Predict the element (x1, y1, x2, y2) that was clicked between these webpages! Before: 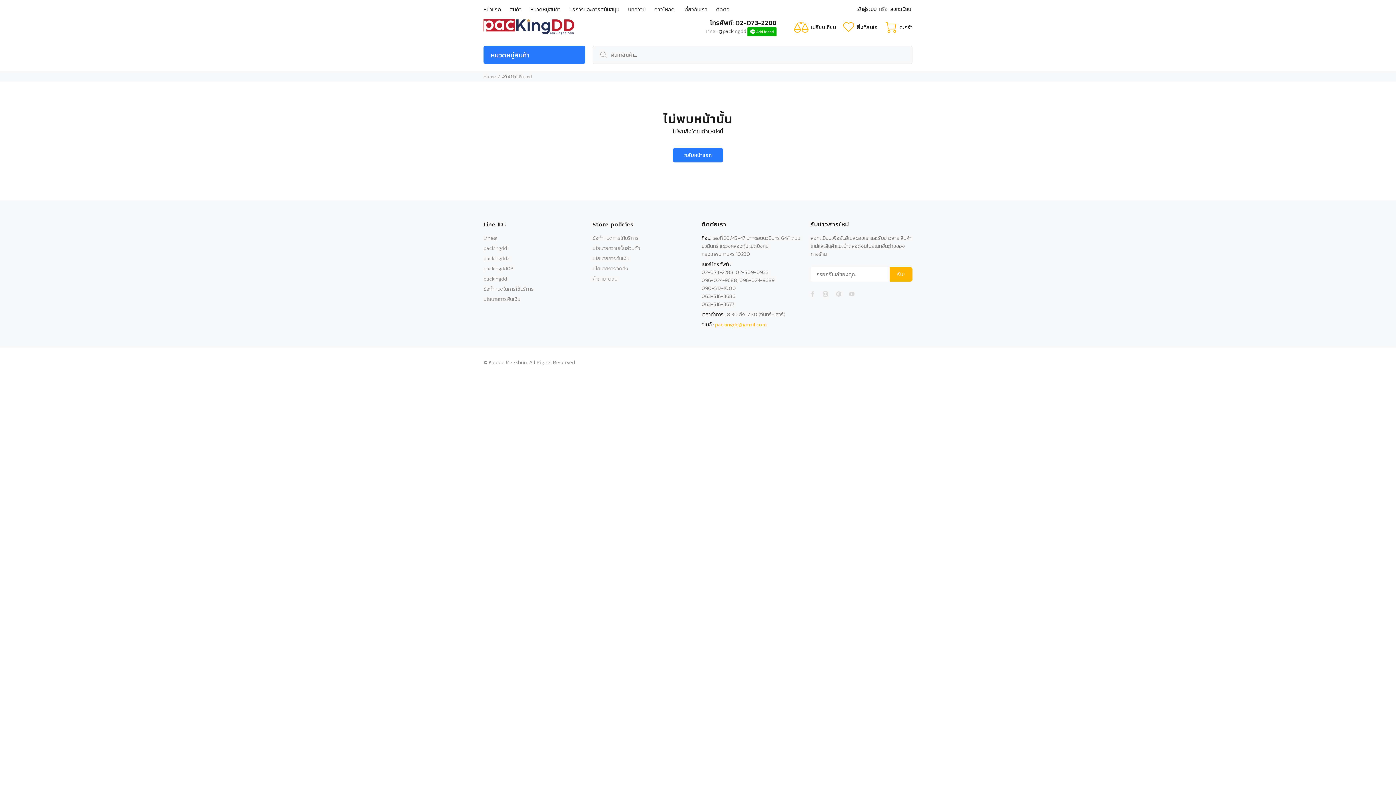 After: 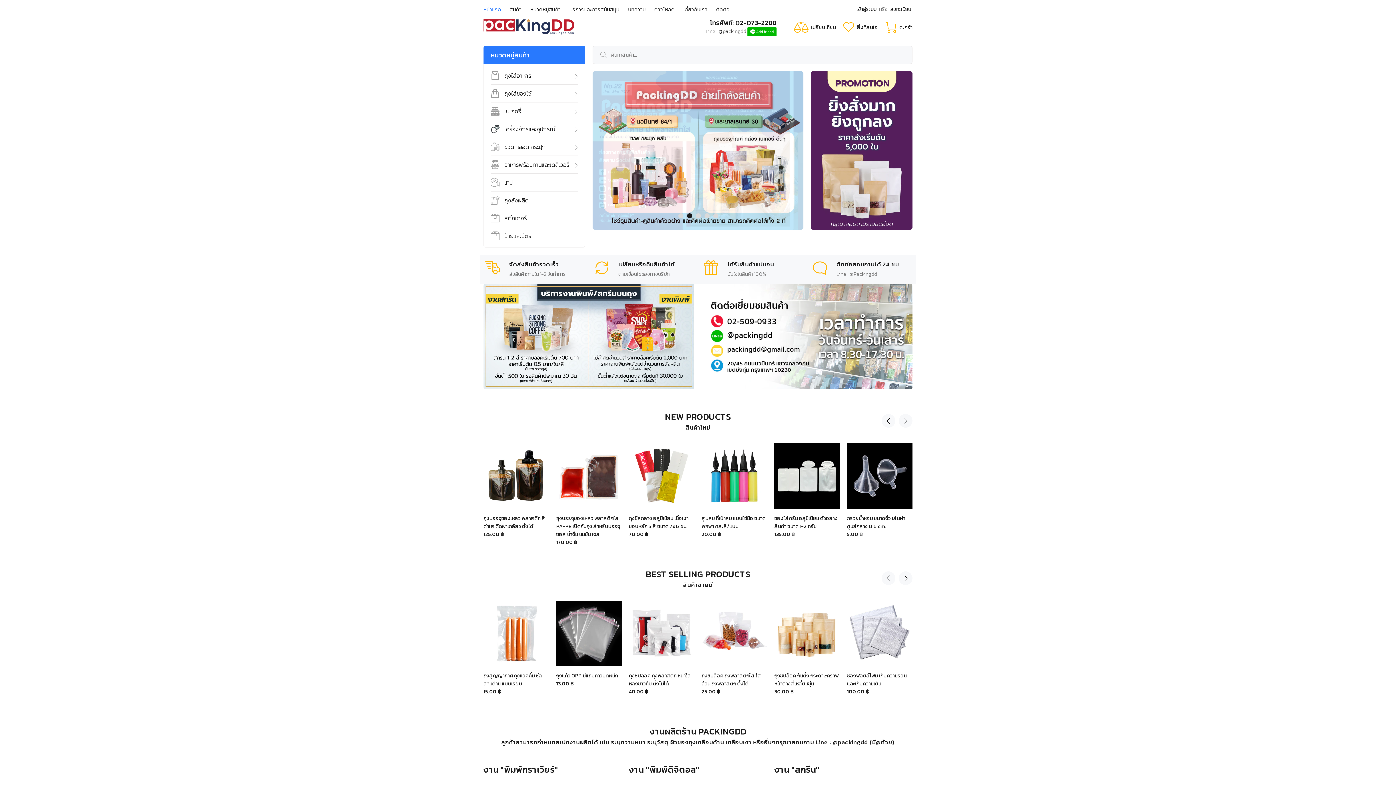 Action: label: กลับหน้าแรก bbox: (673, 147, 723, 162)